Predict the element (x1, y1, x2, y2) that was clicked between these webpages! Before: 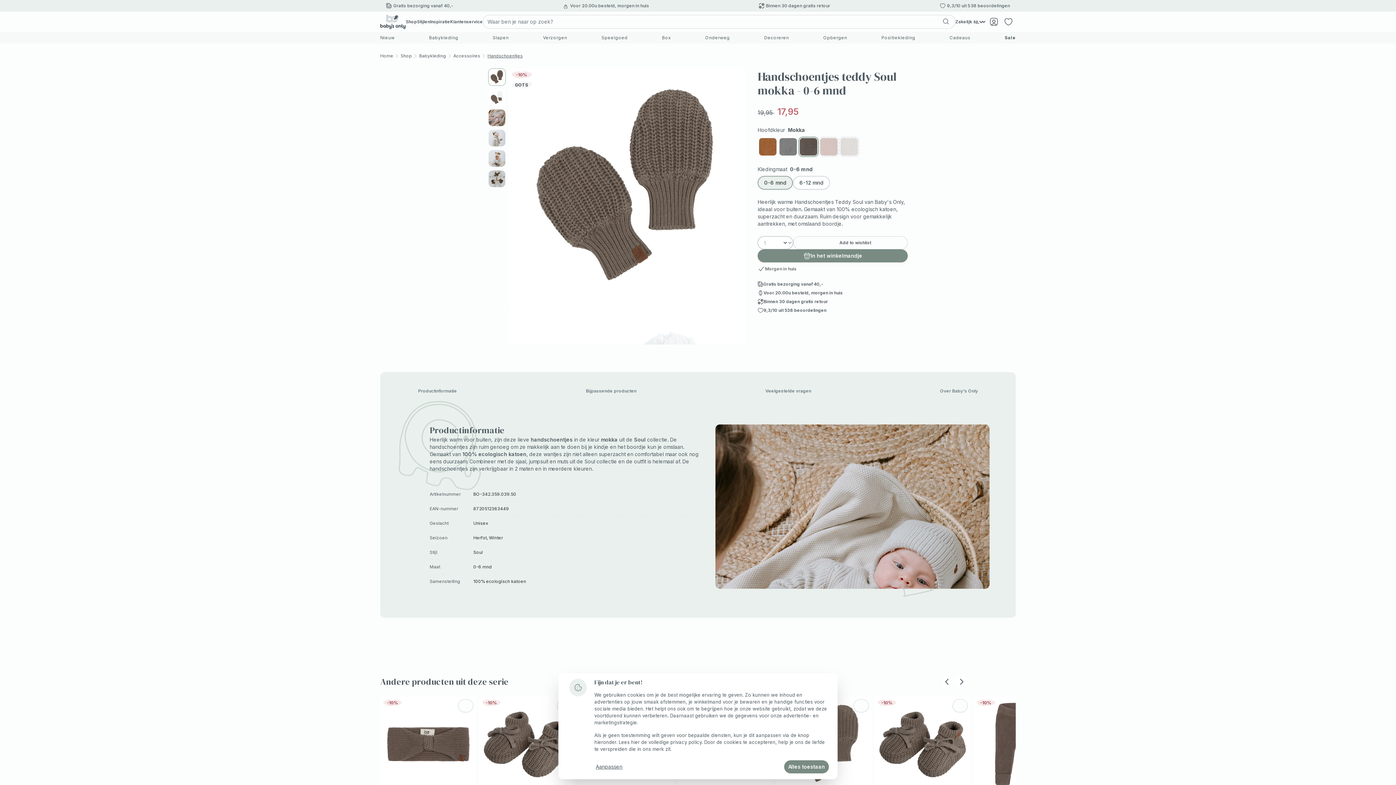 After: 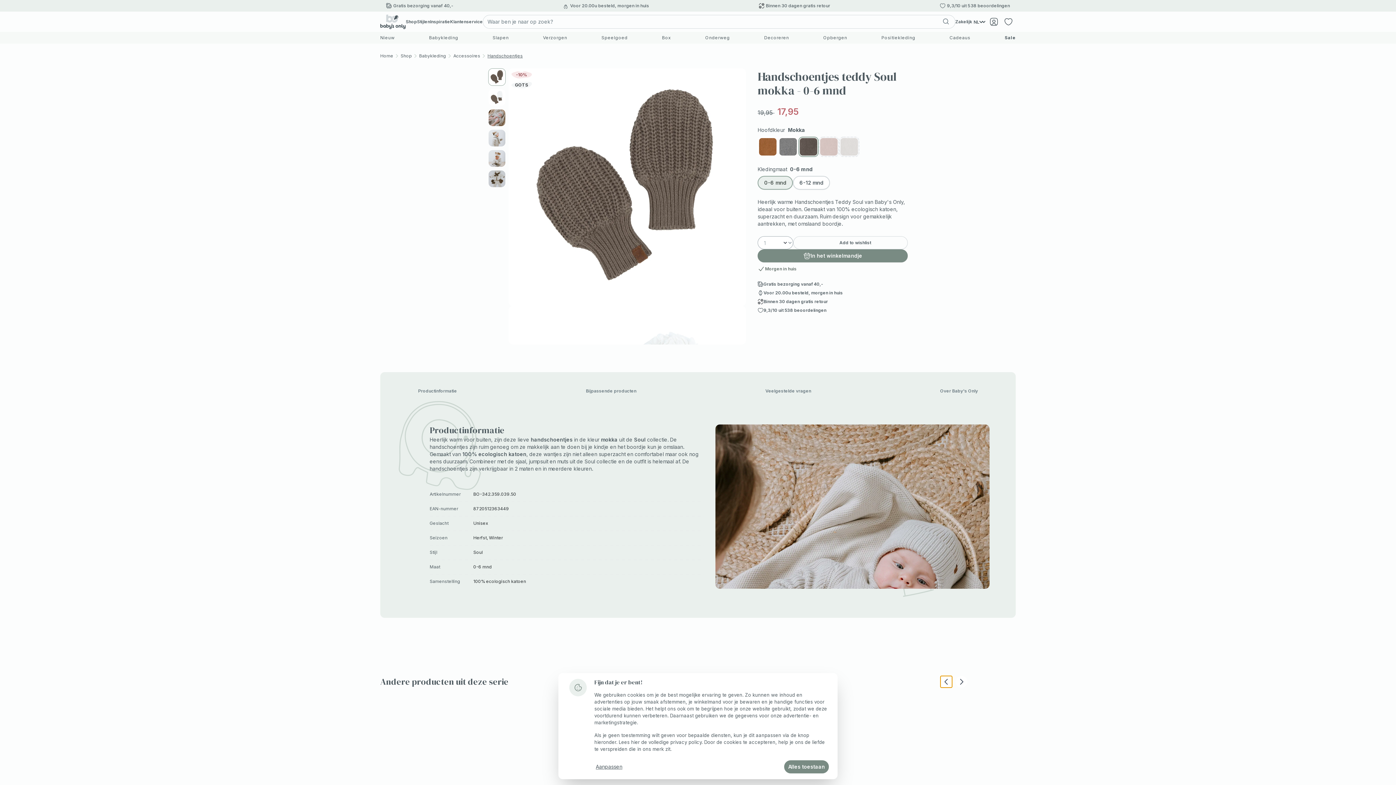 Action: bbox: (941, 676, 953, 688)